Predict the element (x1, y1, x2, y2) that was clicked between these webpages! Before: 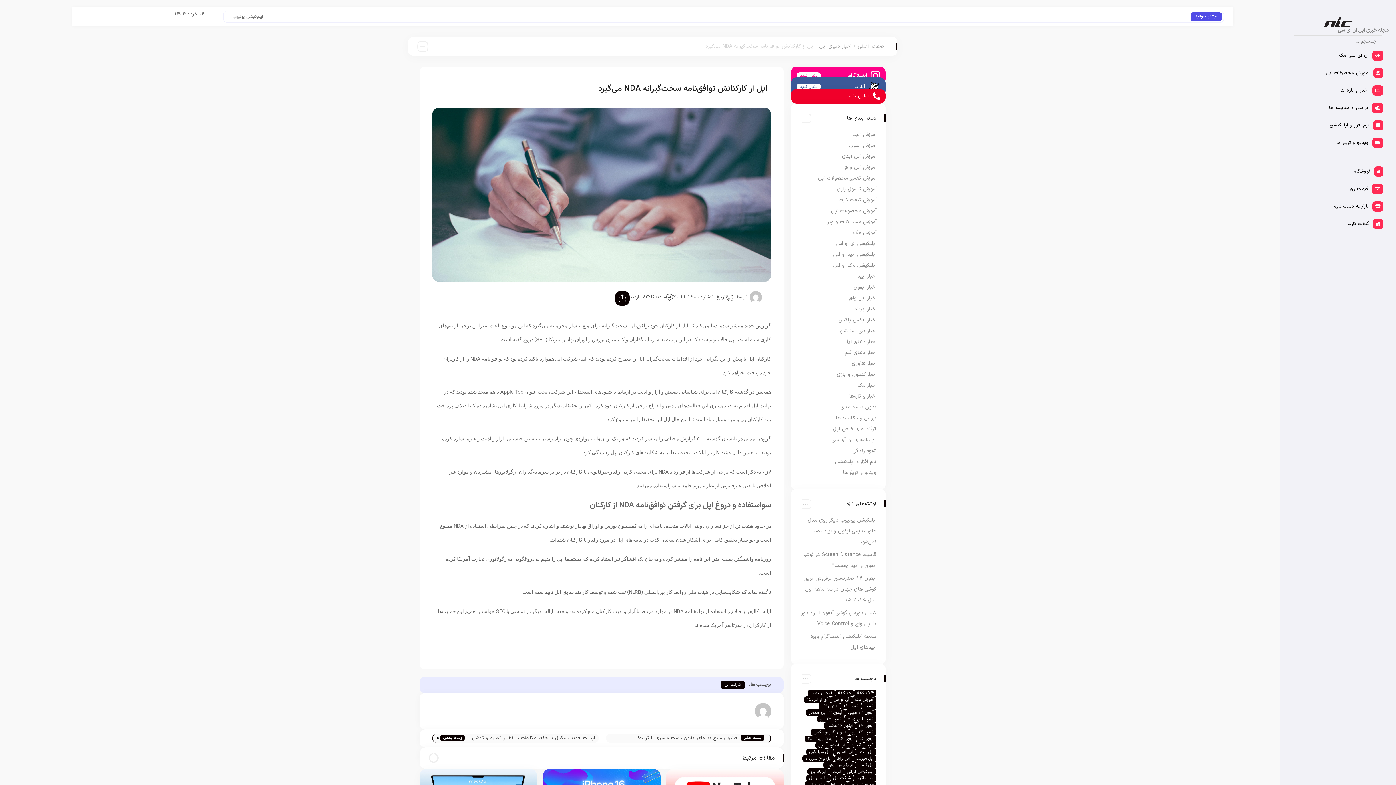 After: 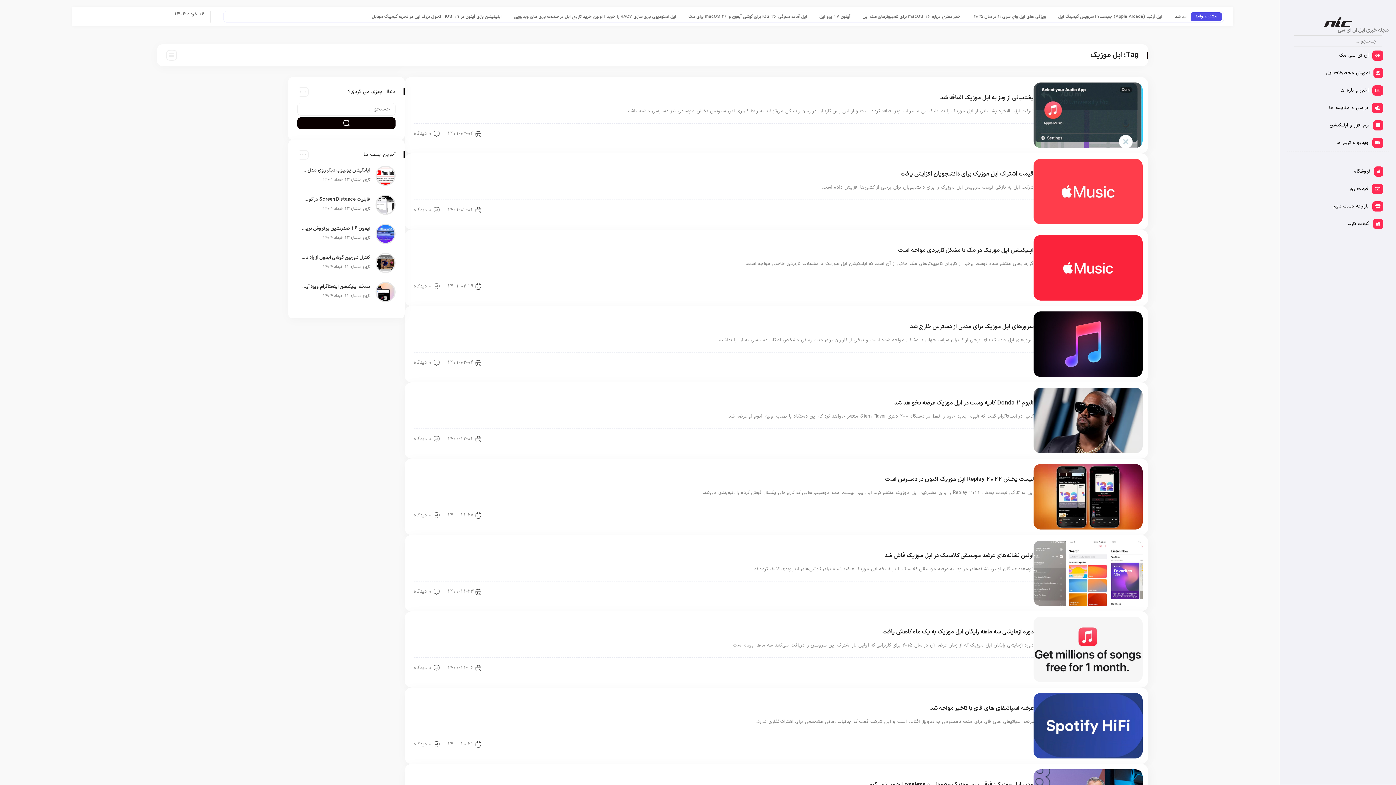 Action: bbox: (853, 755, 876, 762) label: اپل موزیک (29 مورد)